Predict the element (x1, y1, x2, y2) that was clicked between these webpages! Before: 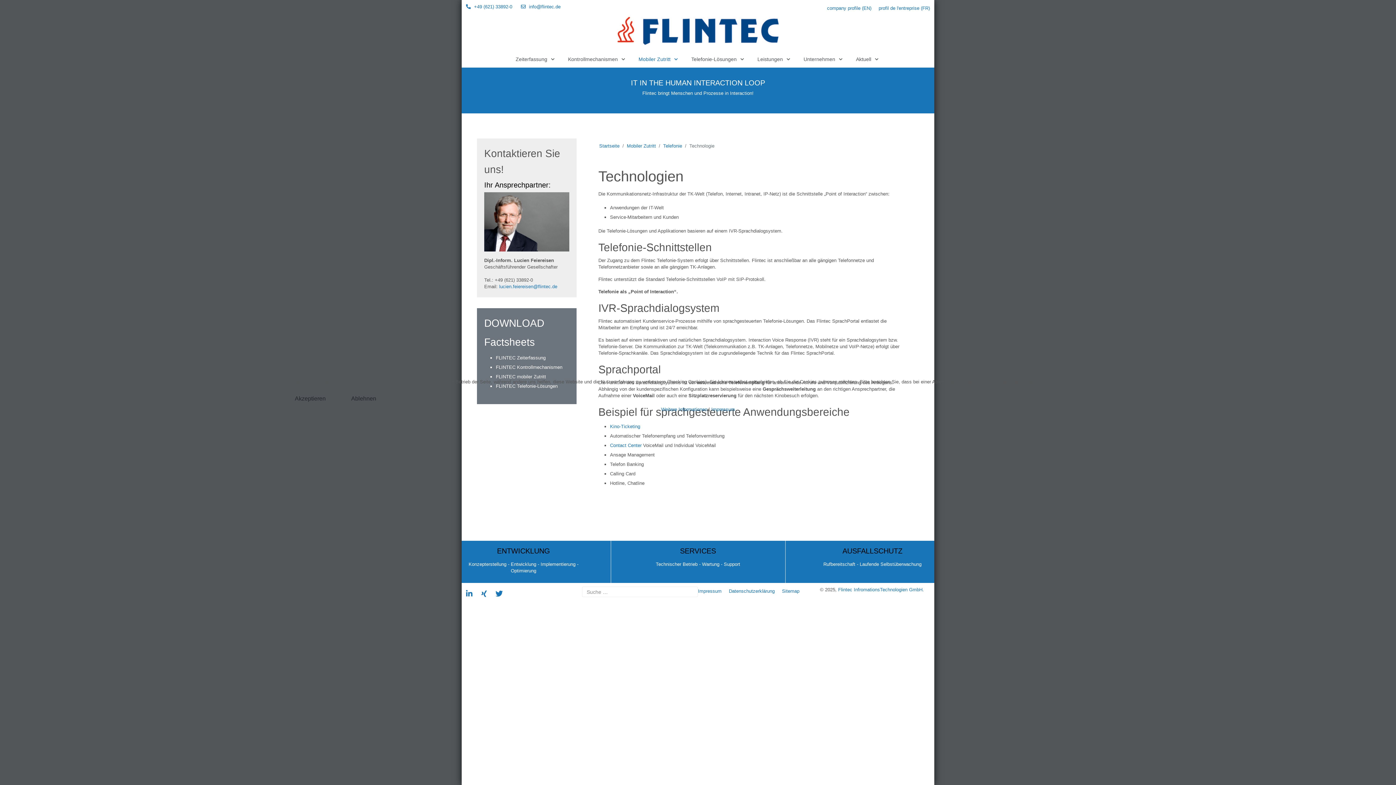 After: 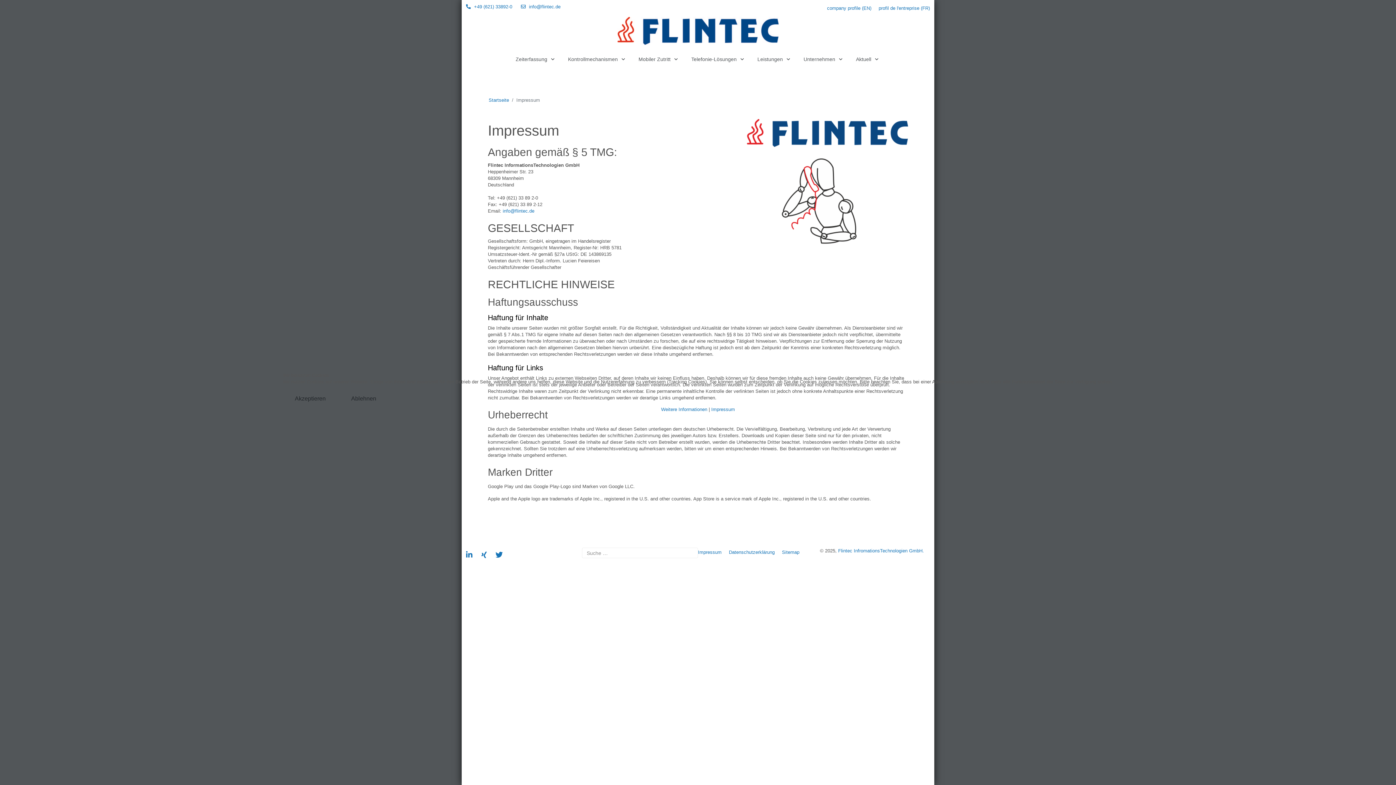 Action: label: Impressum bbox: (711, 406, 735, 412)